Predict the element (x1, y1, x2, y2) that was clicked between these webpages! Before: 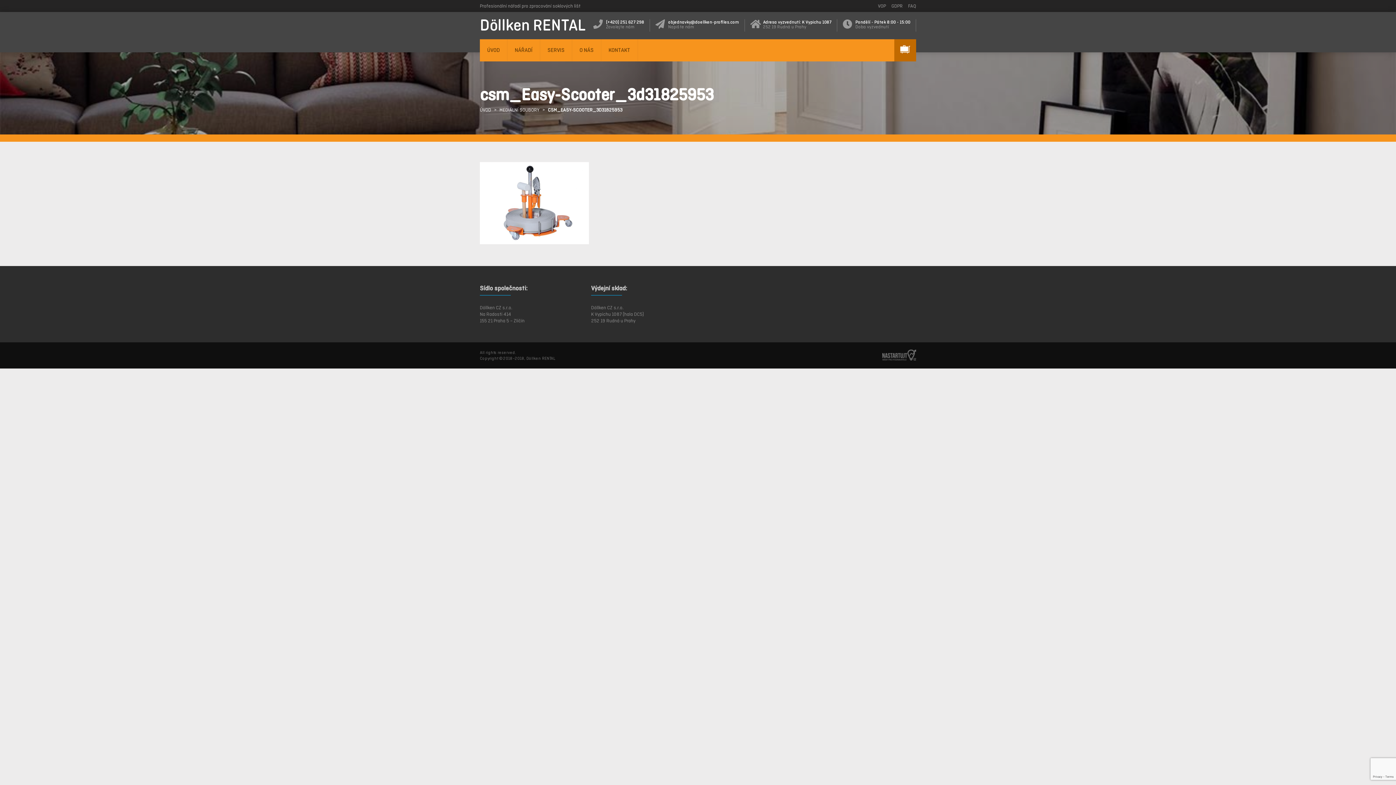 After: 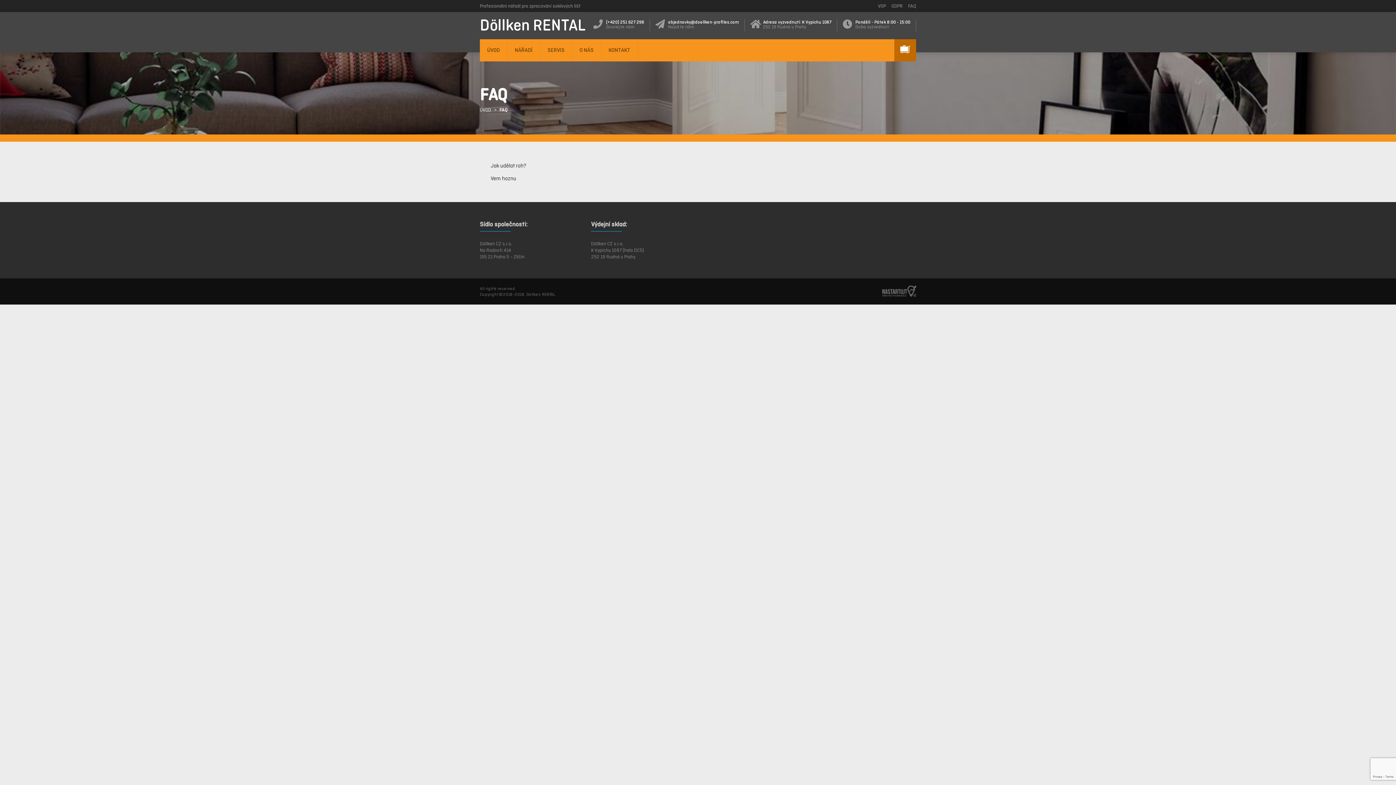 Action: bbox: (908, 2, 916, 9) label: FAQ